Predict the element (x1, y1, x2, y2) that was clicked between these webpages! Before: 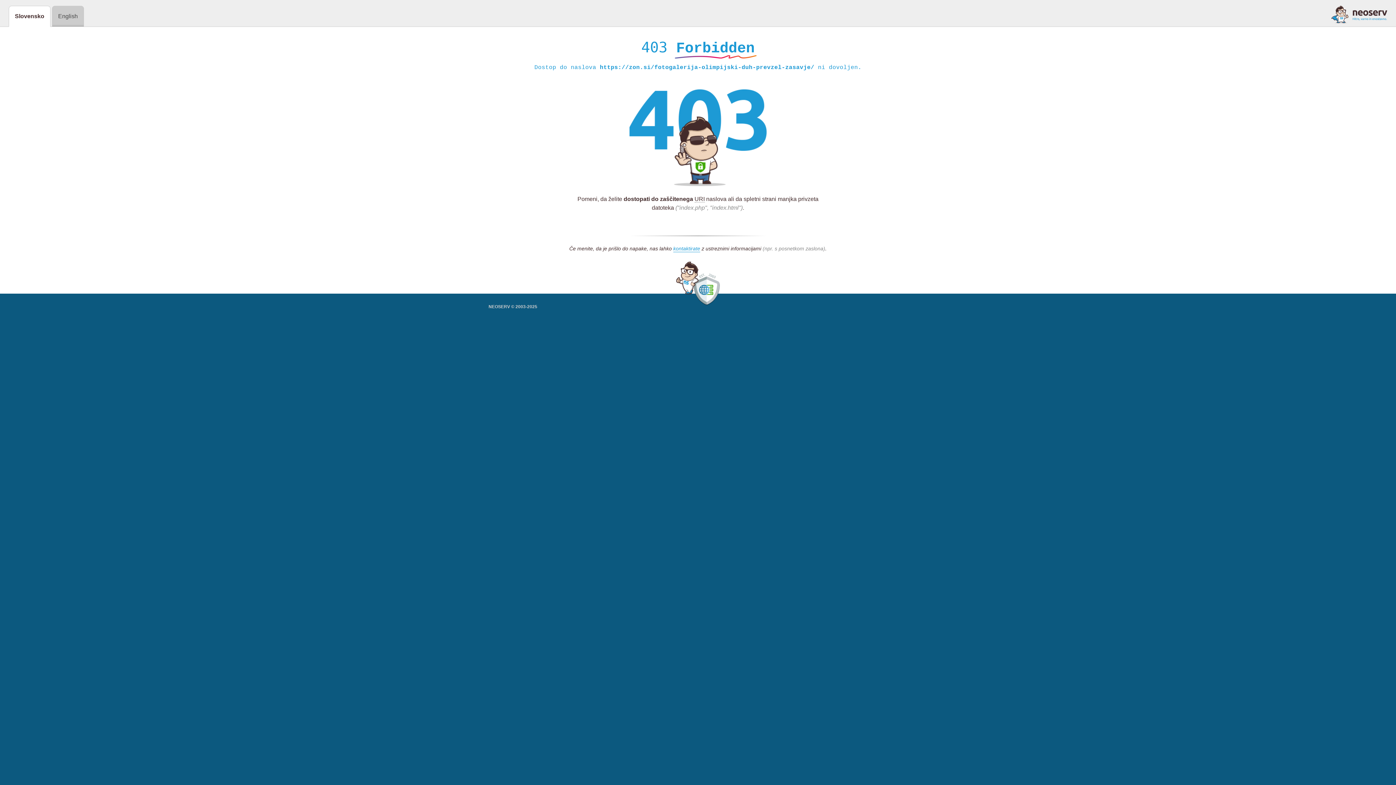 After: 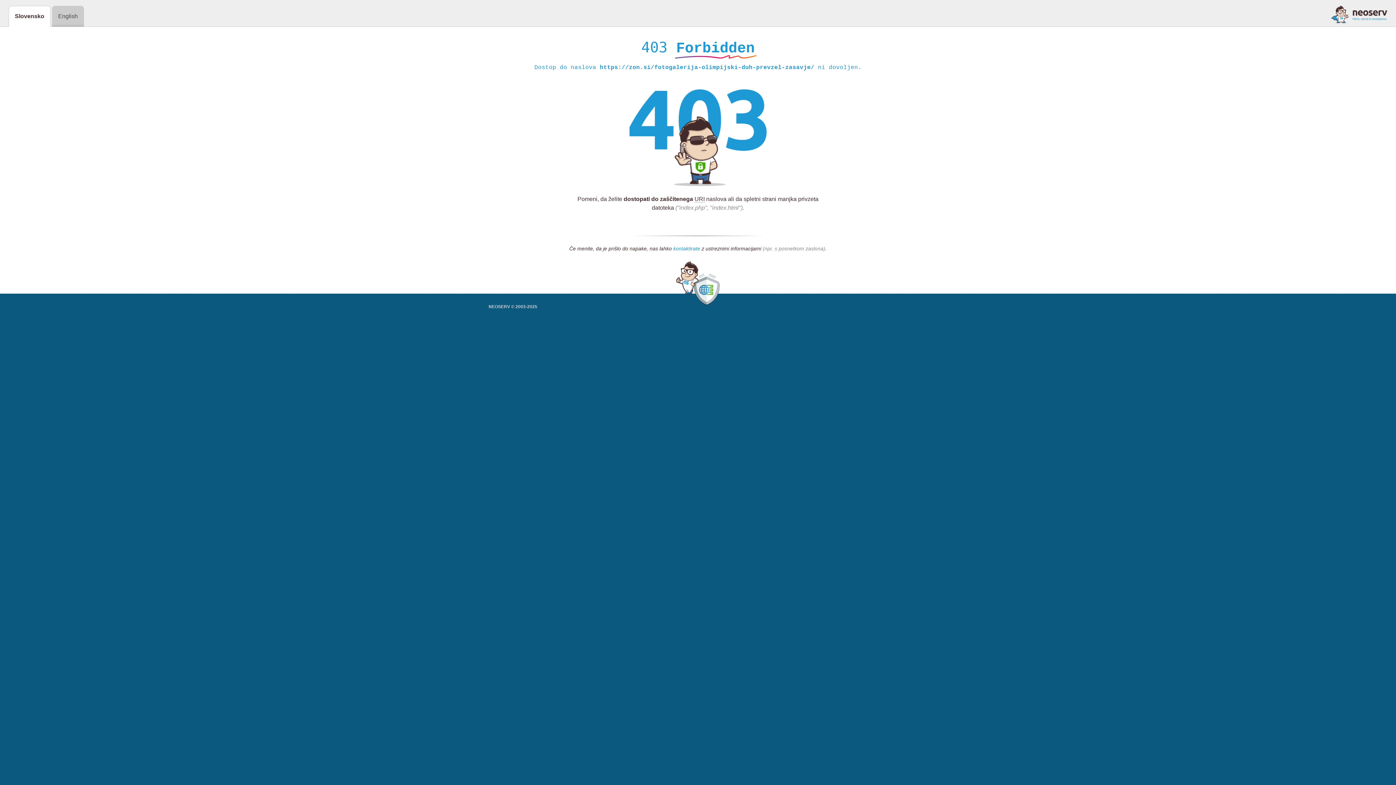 Action: label: kontaktirate bbox: (673, 245, 700, 252)